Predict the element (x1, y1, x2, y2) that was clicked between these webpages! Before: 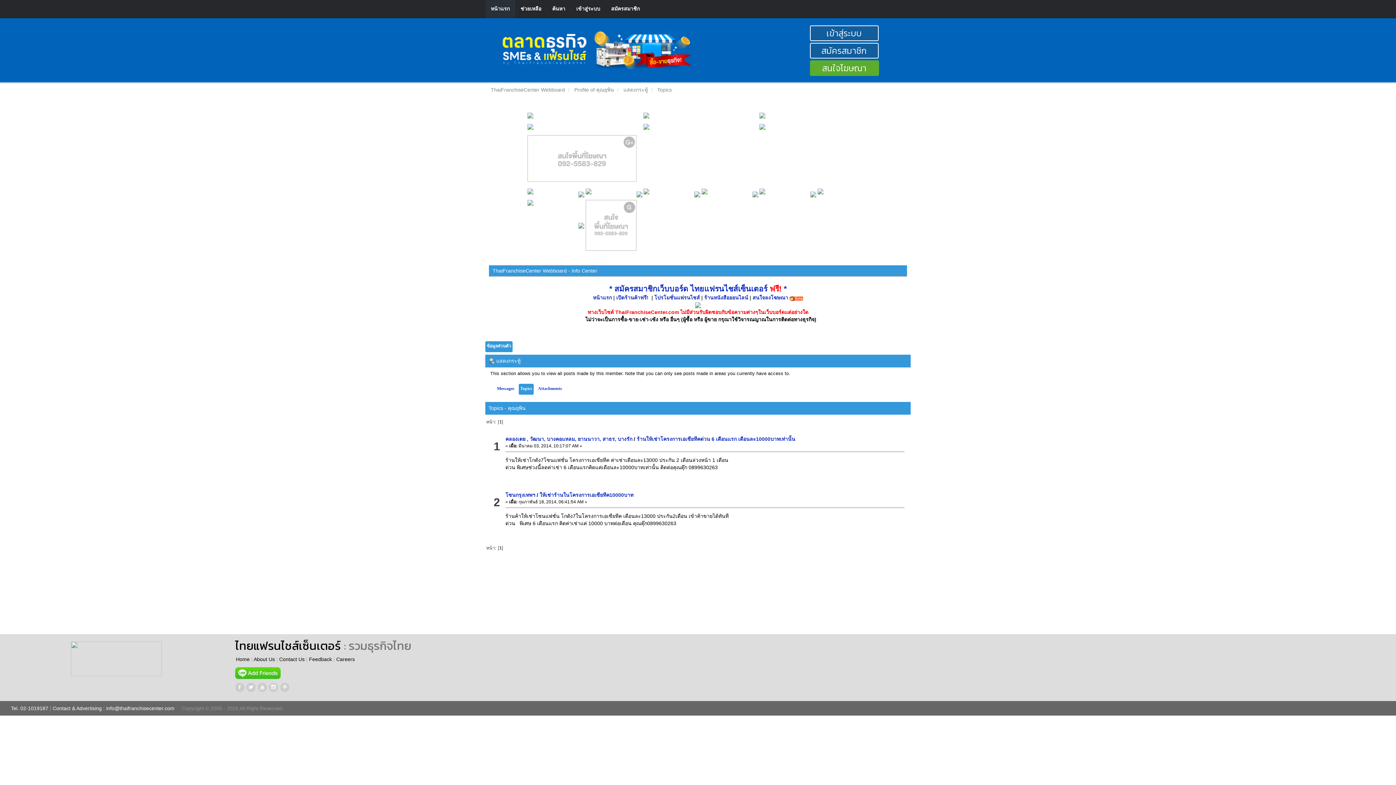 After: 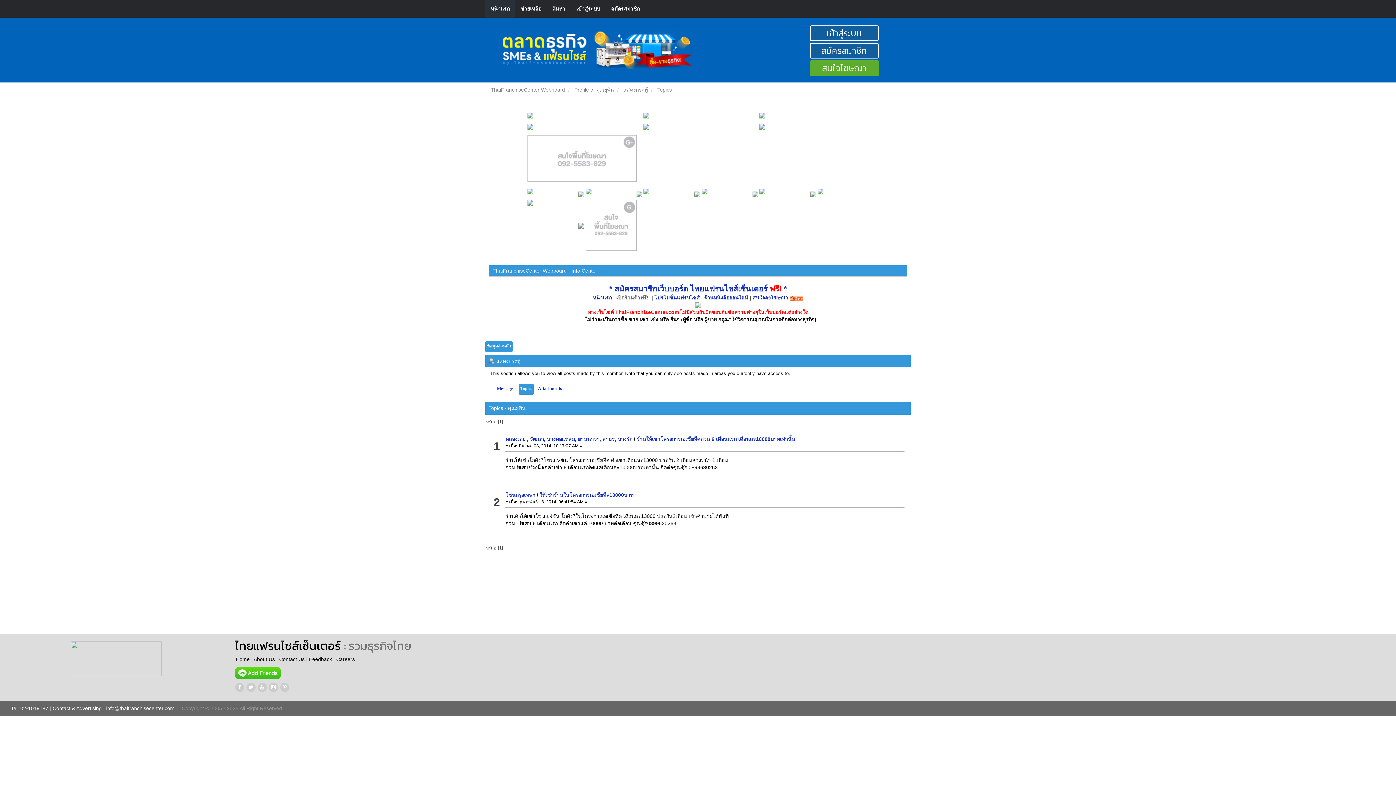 Action: label:  เปิดร้านค้าฟรี!  bbox: (614, 294, 650, 300)